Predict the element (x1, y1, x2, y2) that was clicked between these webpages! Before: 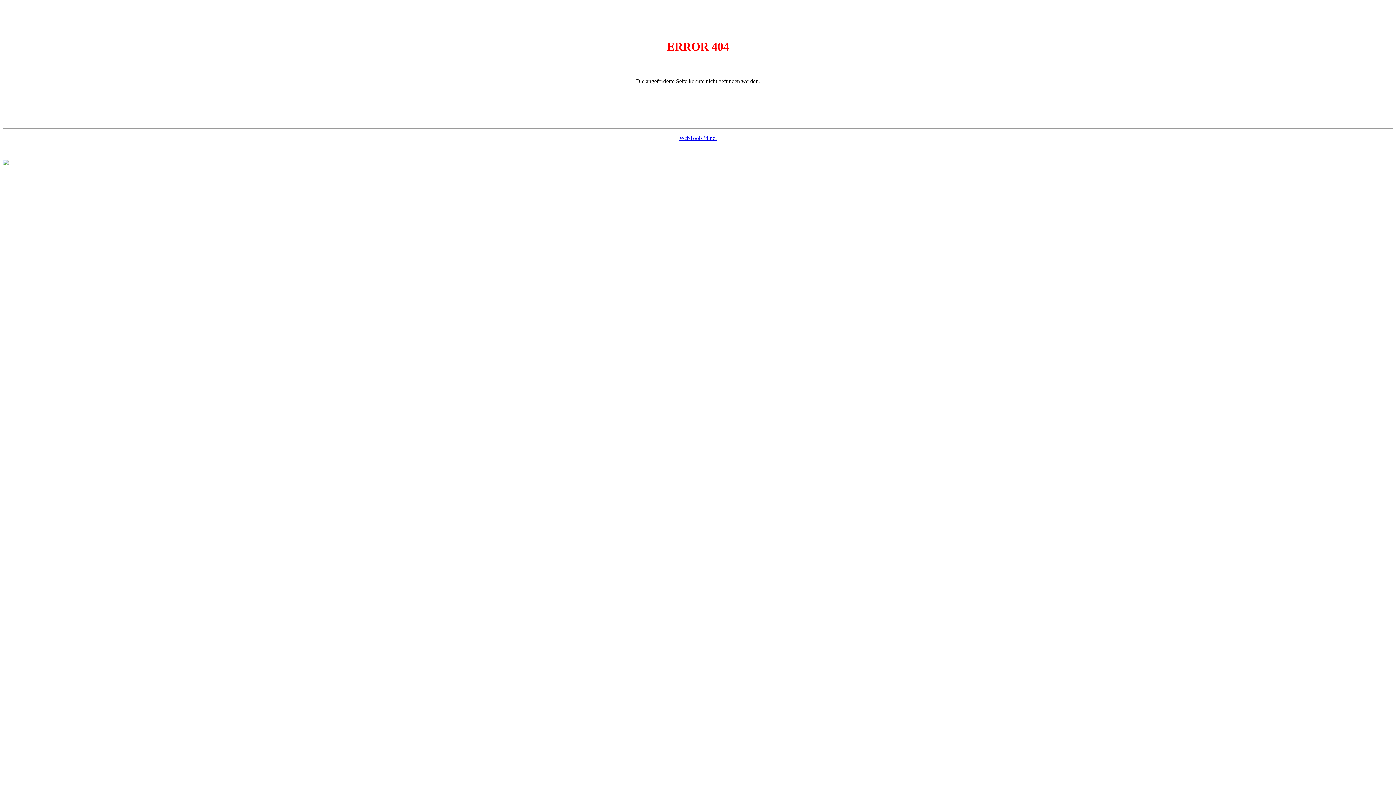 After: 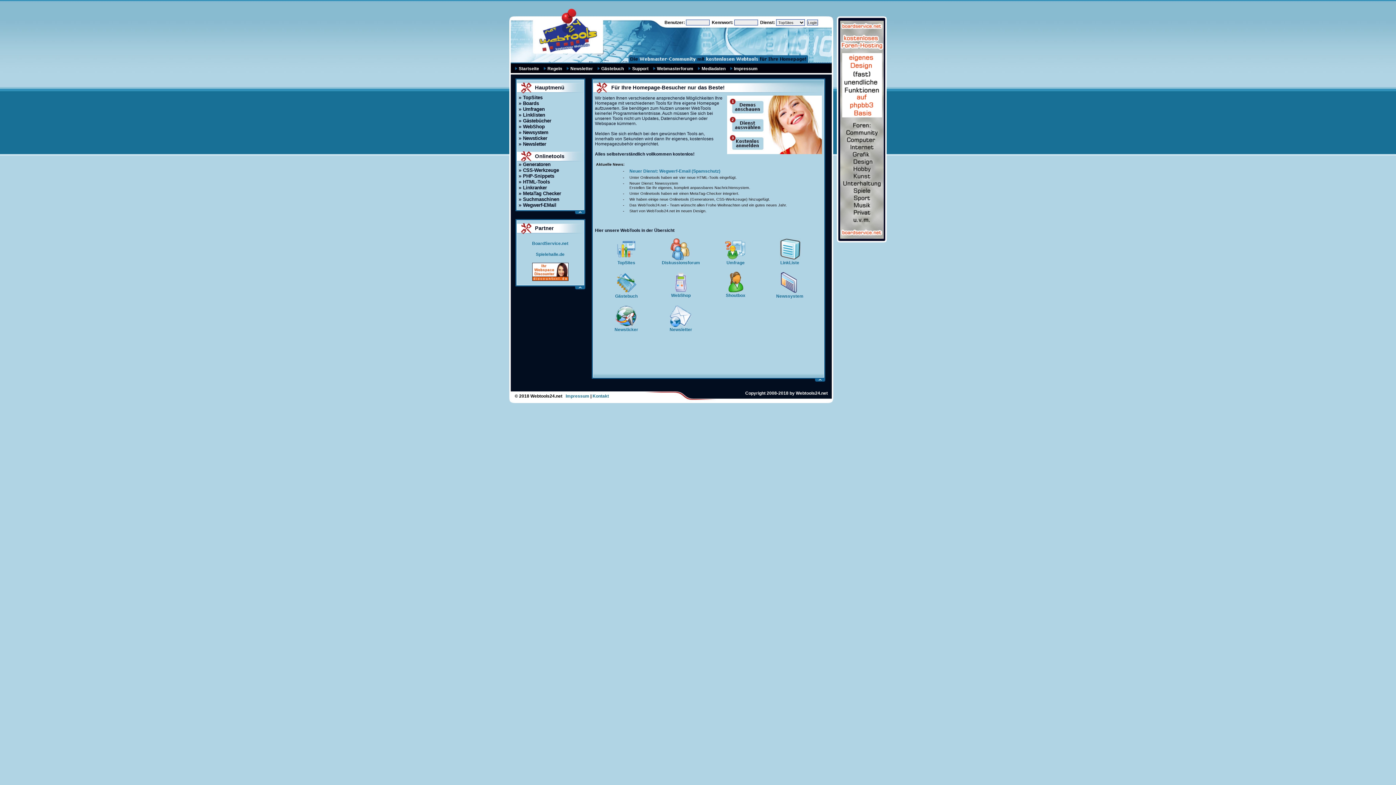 Action: bbox: (679, 134, 716, 141) label: WebTools24.net